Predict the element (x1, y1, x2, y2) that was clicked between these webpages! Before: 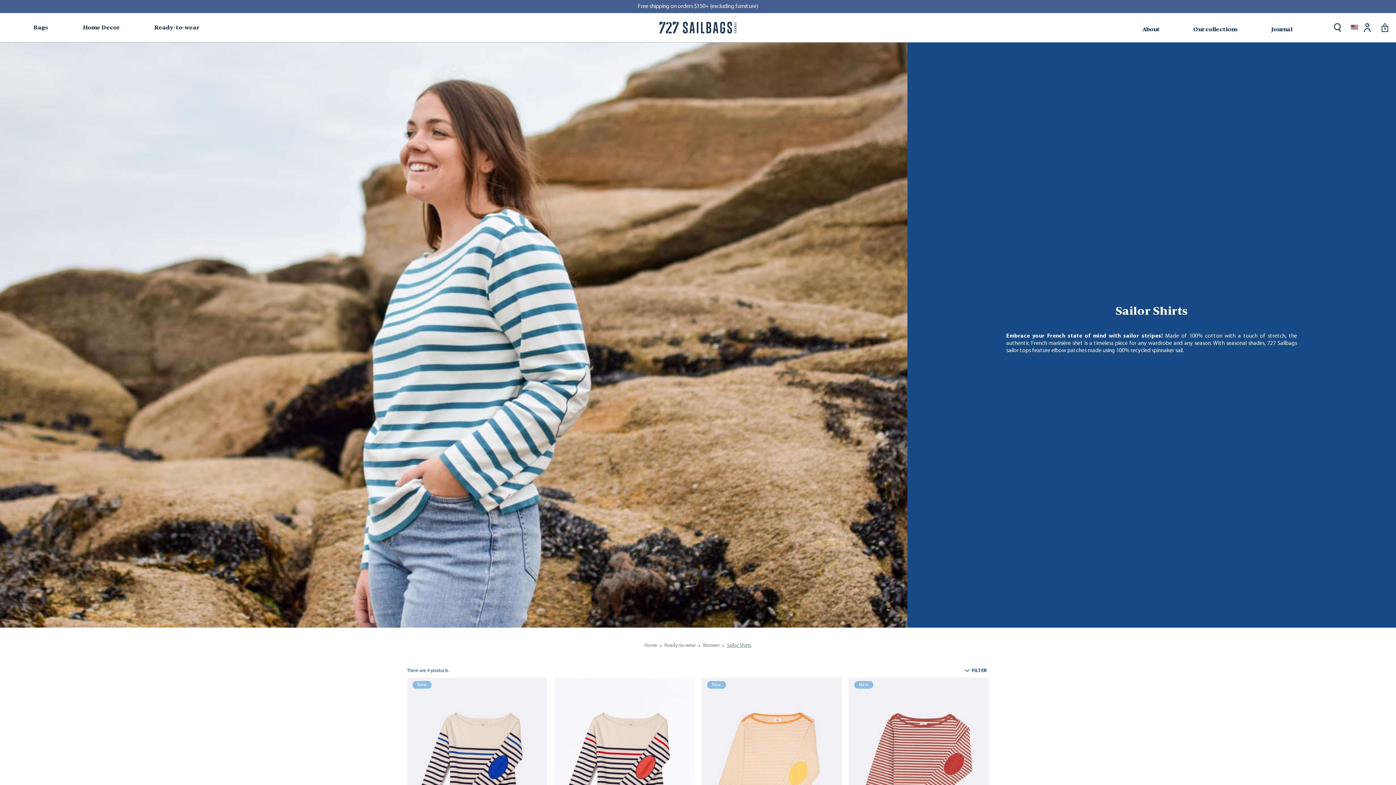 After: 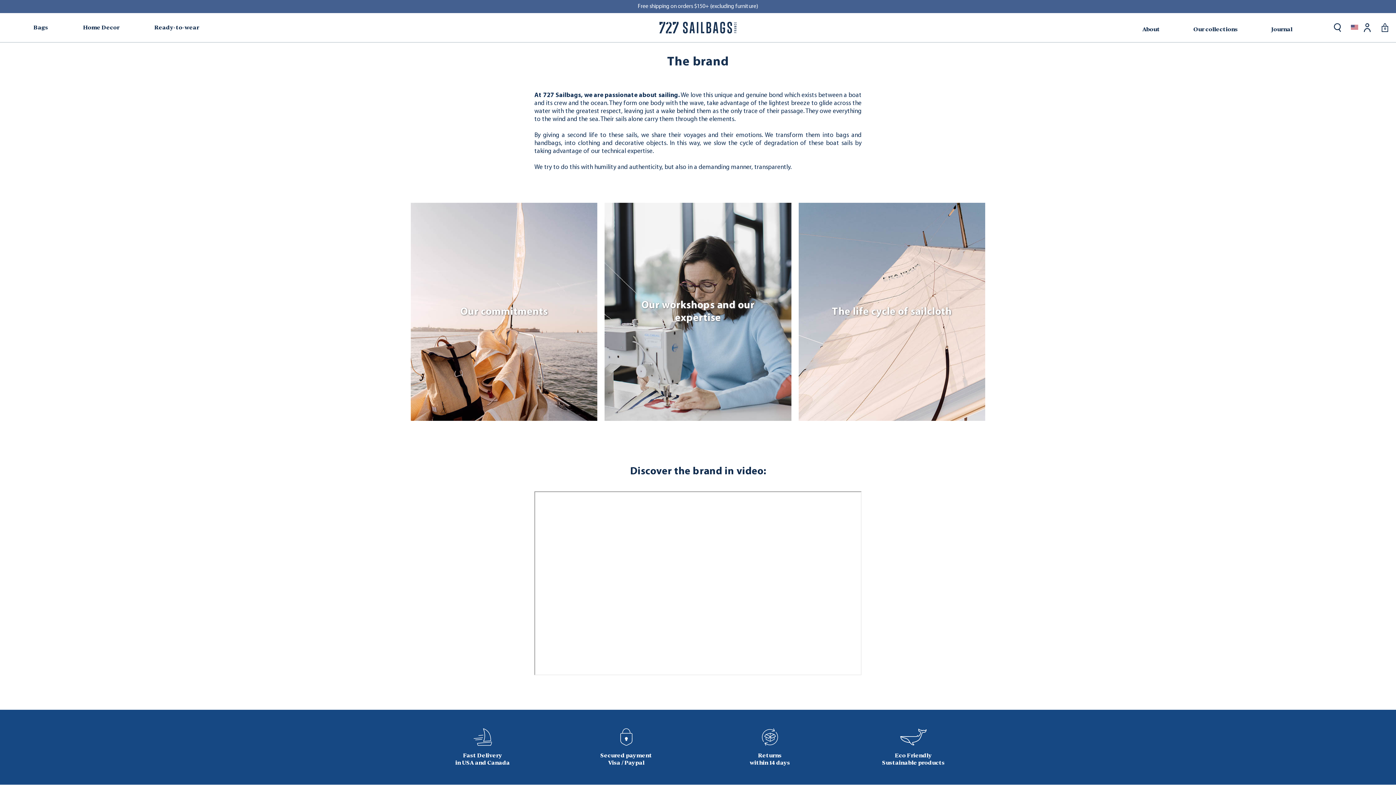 Action: bbox: (1142, 25, 1160, 33) label: About